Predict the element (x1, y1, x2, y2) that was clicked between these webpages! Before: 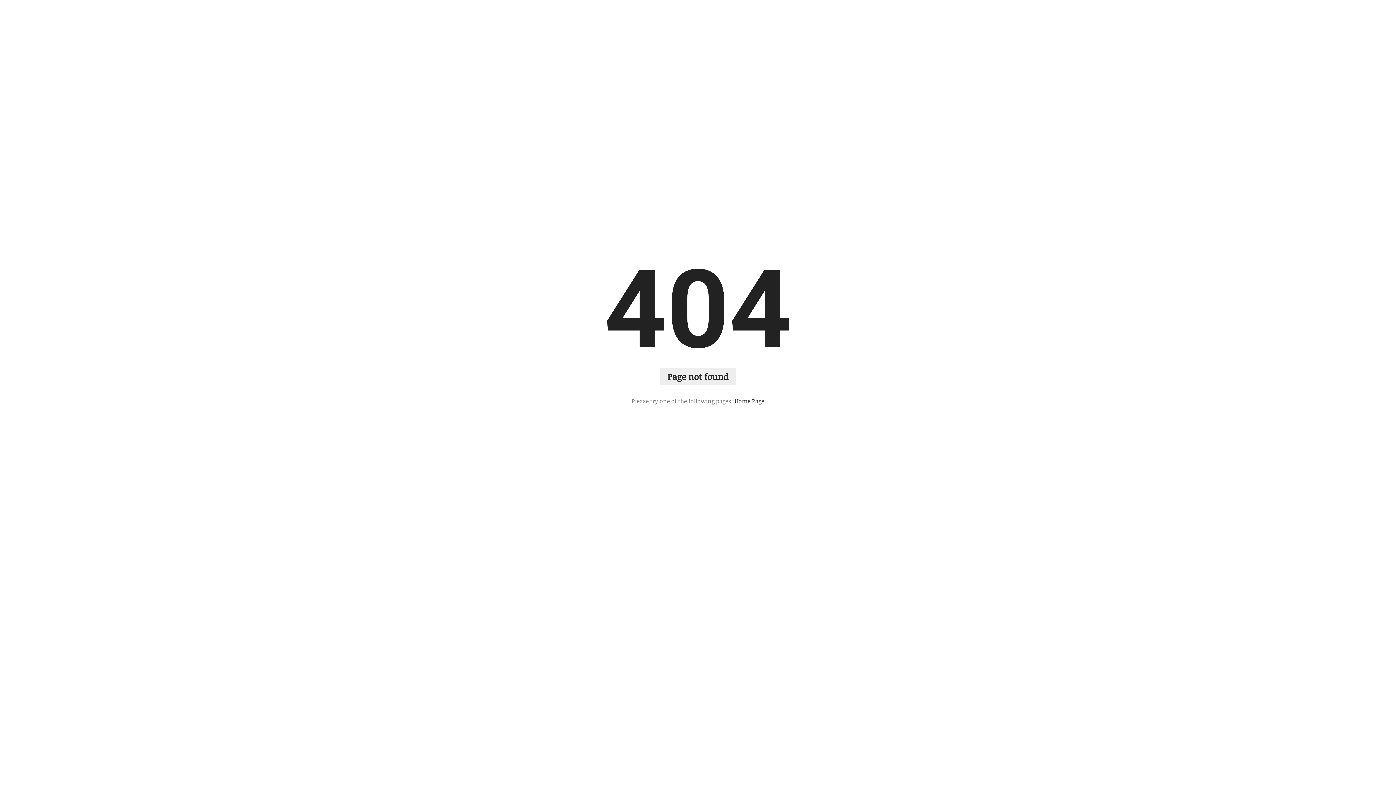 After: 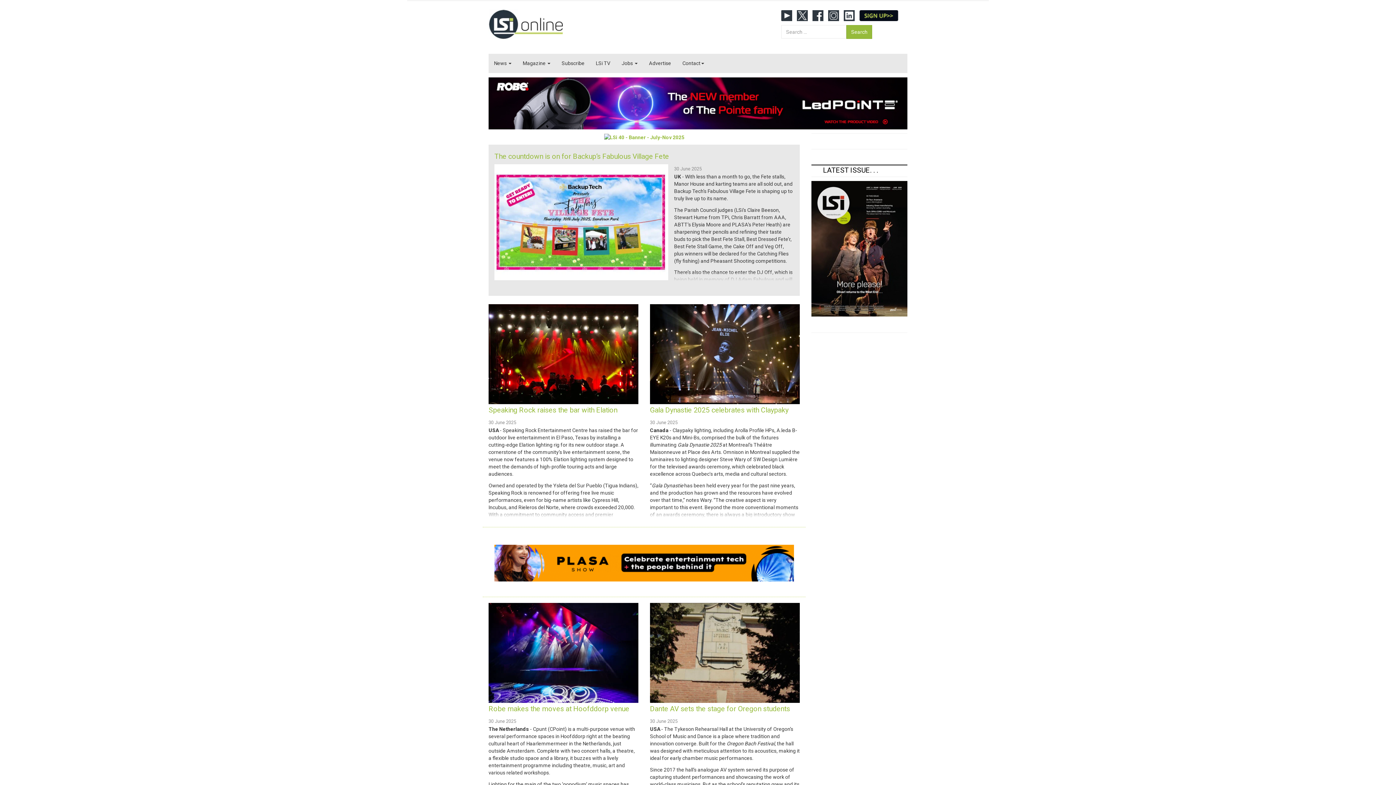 Action: label: Home Page bbox: (734, 396, 764, 405)